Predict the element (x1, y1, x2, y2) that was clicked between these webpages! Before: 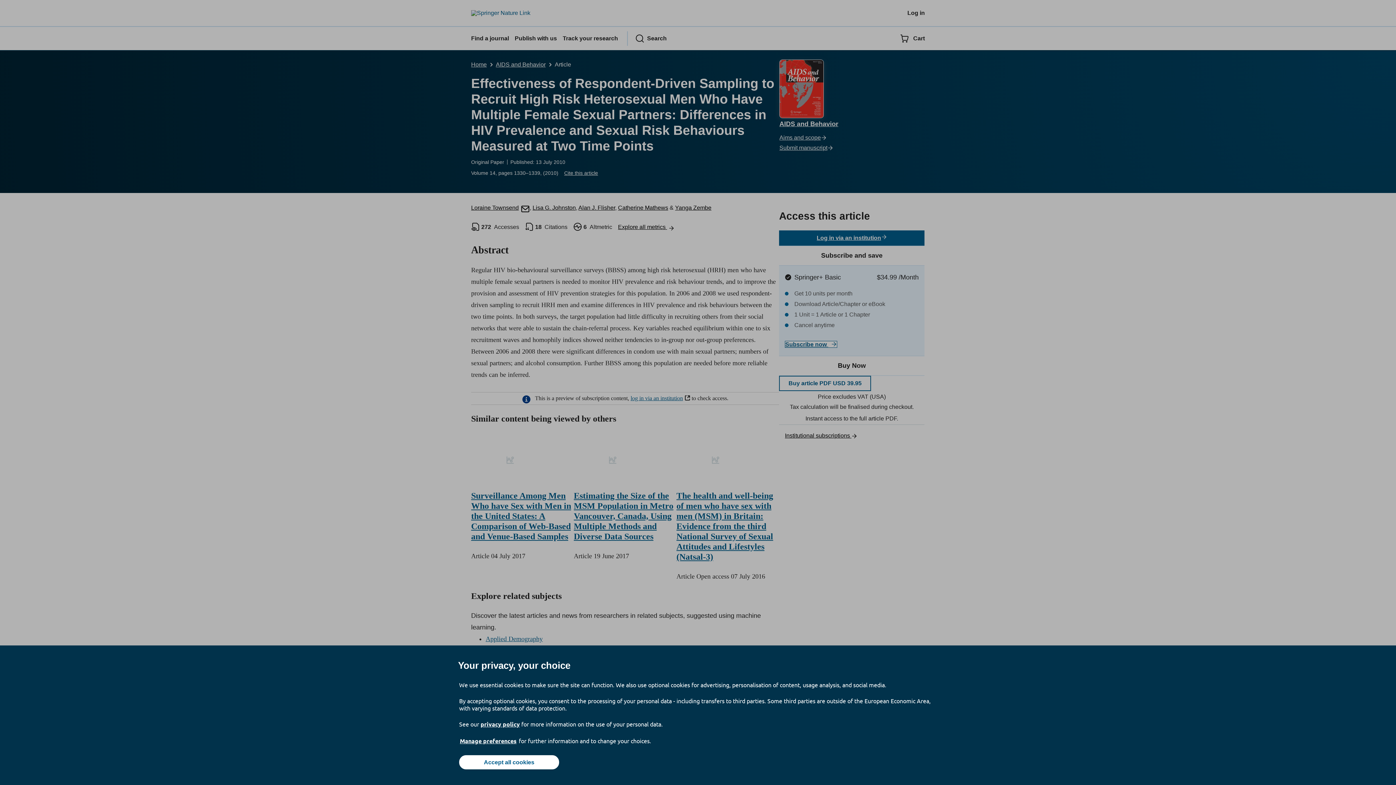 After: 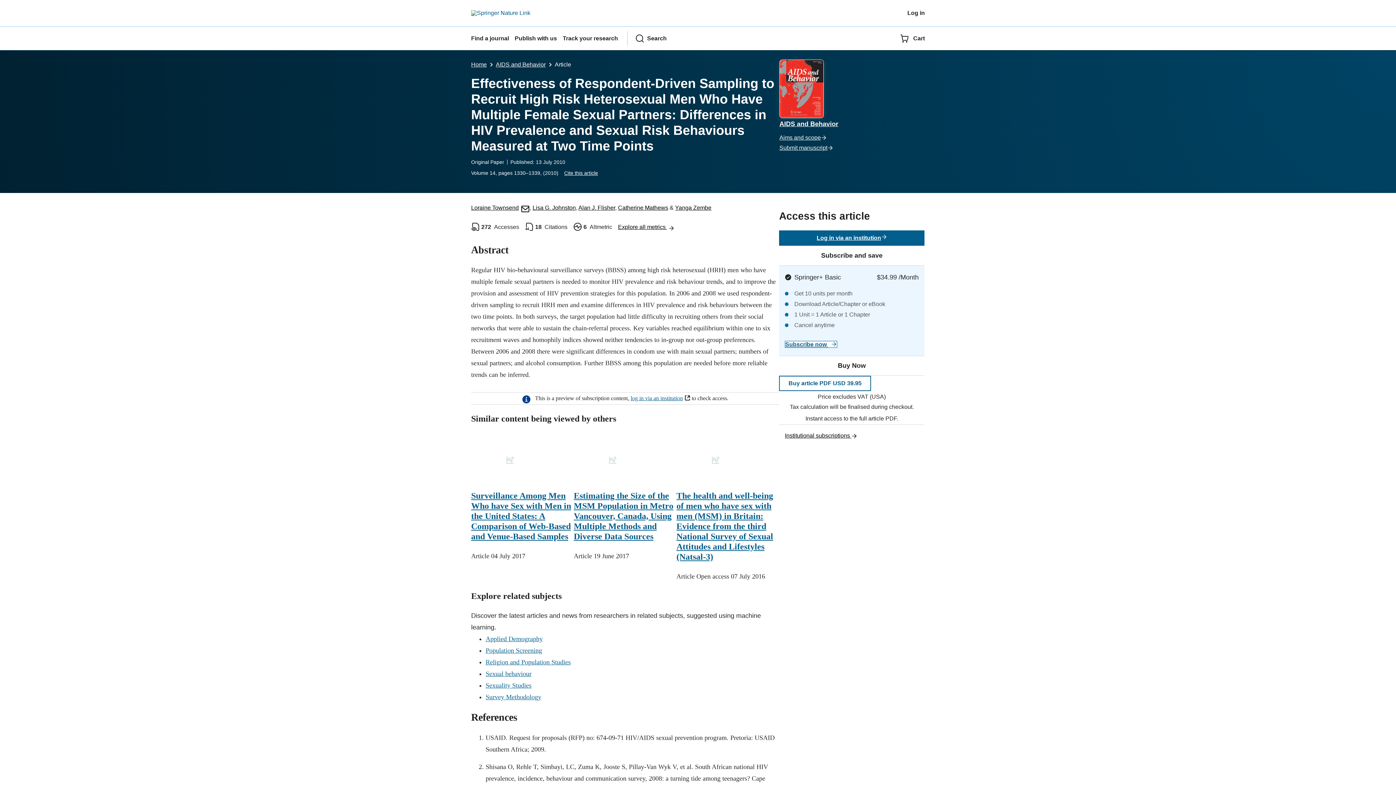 Action: bbox: (459, 755, 559, 769) label: Accept all cookies